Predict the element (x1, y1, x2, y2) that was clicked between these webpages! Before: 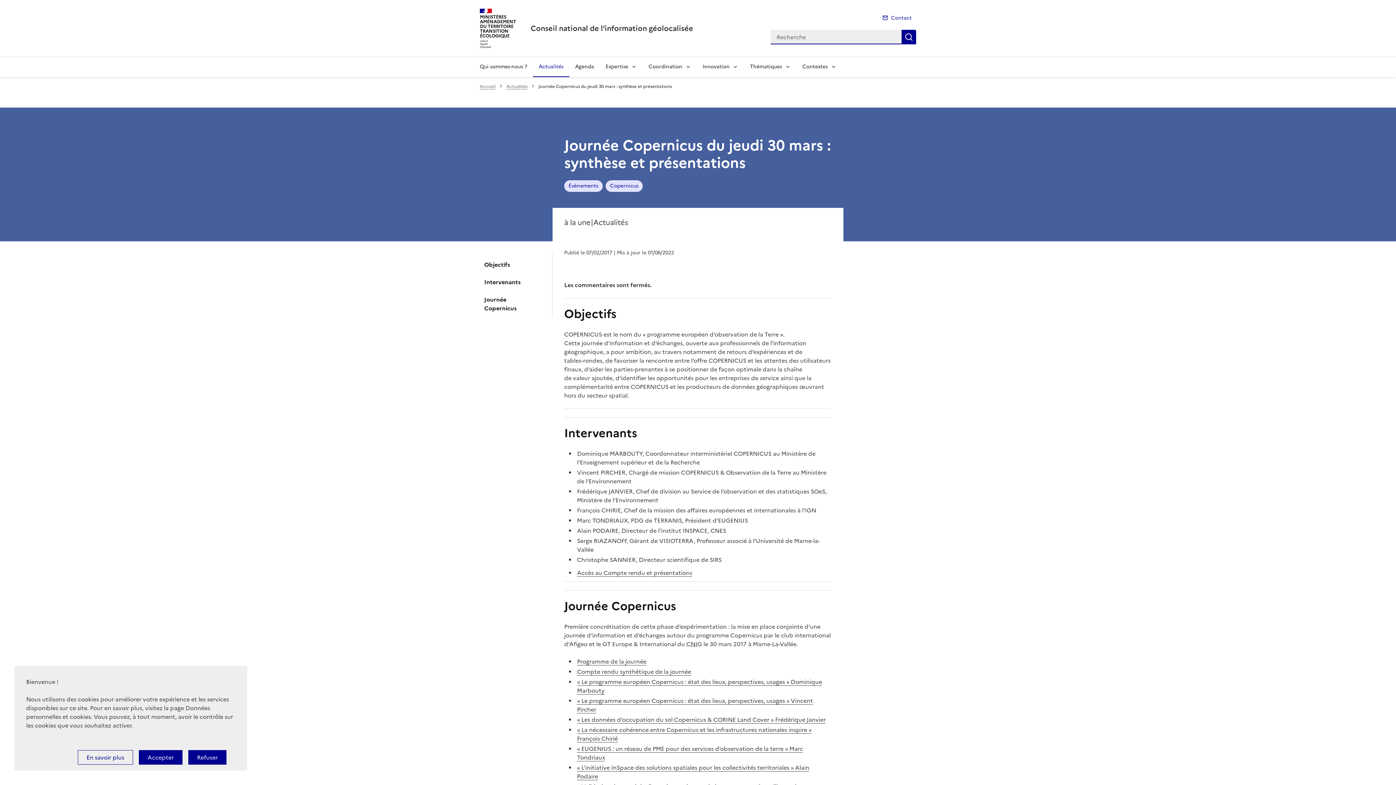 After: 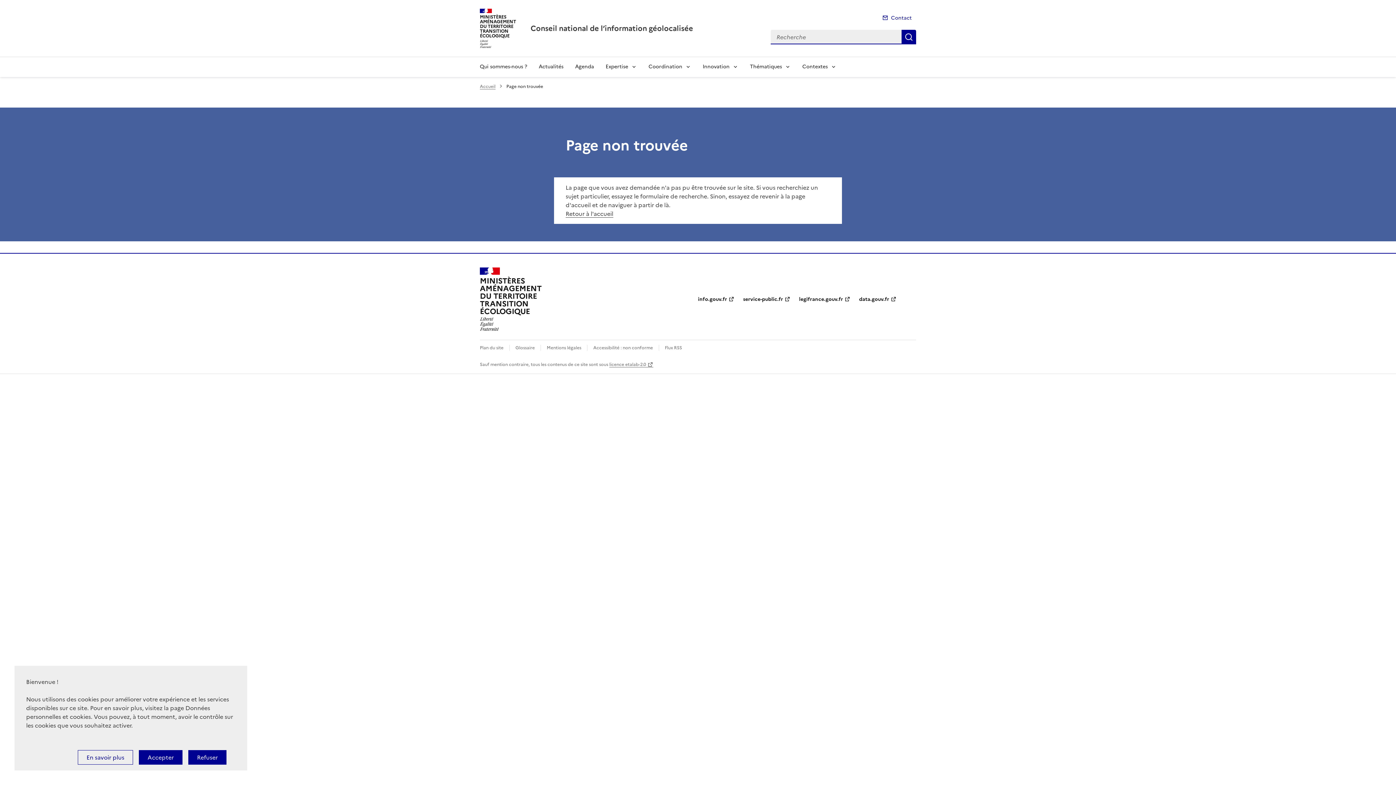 Action: bbox: (577, 715, 825, 724) label: « Les données d’occupation du sol Copernicus & CORINE Land Cover » Frédérique Janvier